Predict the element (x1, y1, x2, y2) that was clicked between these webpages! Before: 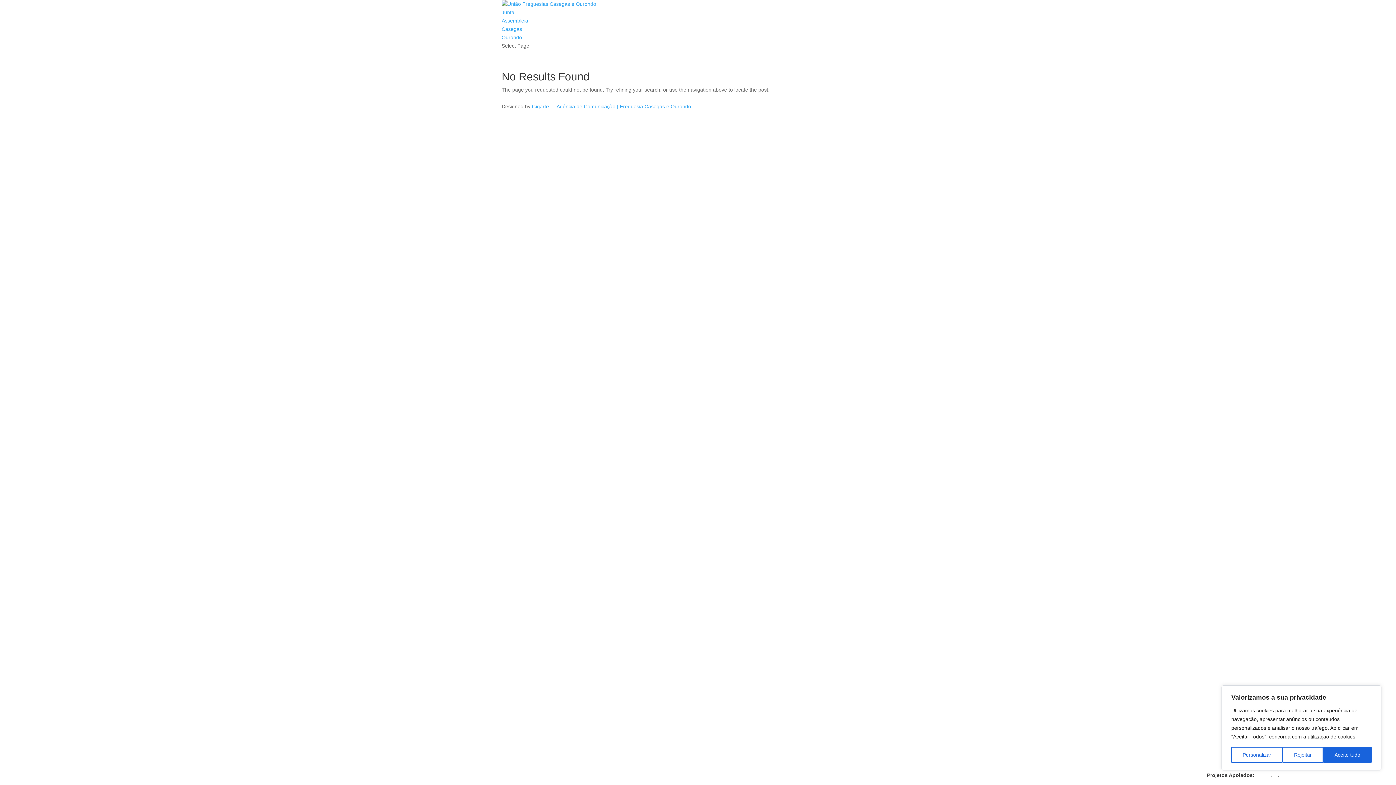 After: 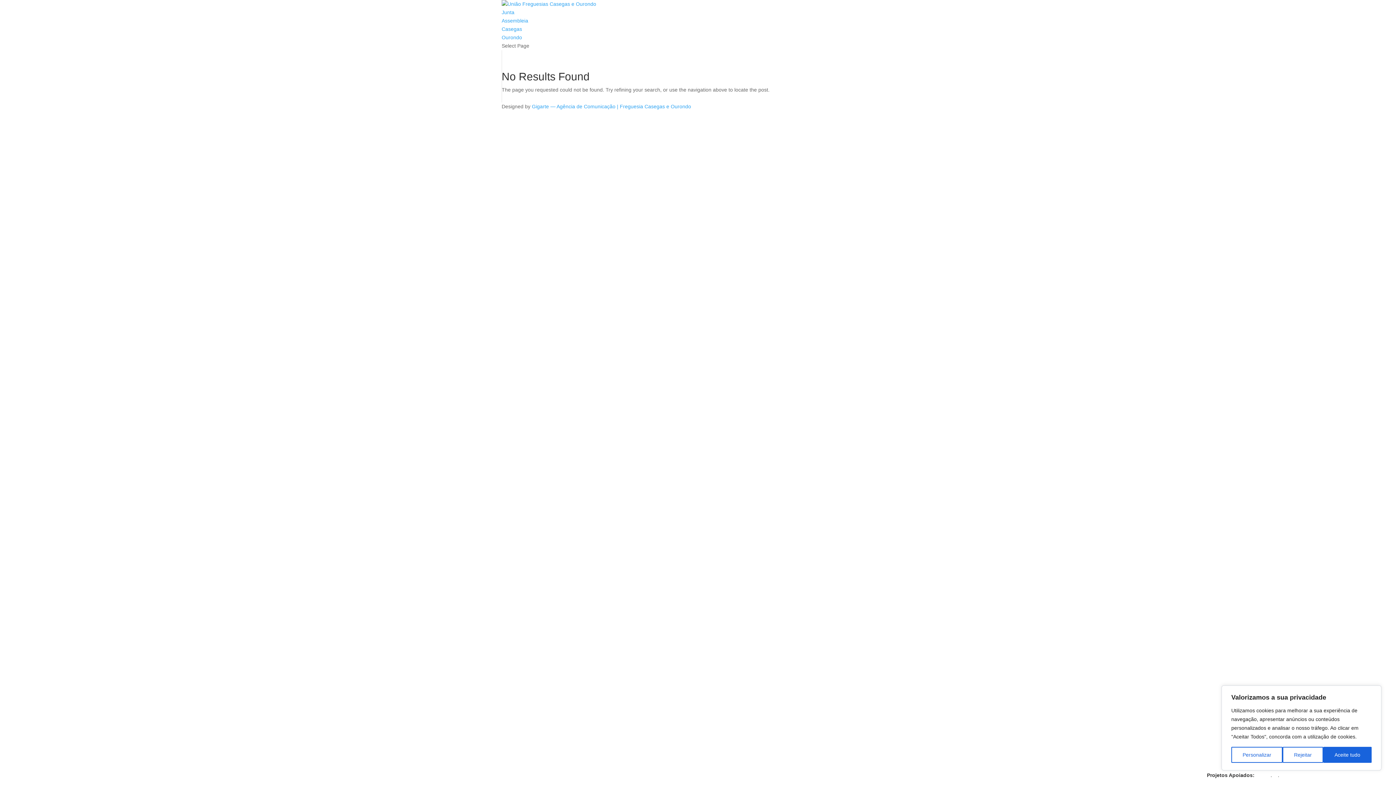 Action: bbox: (617, 103, 691, 109) label: | Freguesia Casegas e Ourondo